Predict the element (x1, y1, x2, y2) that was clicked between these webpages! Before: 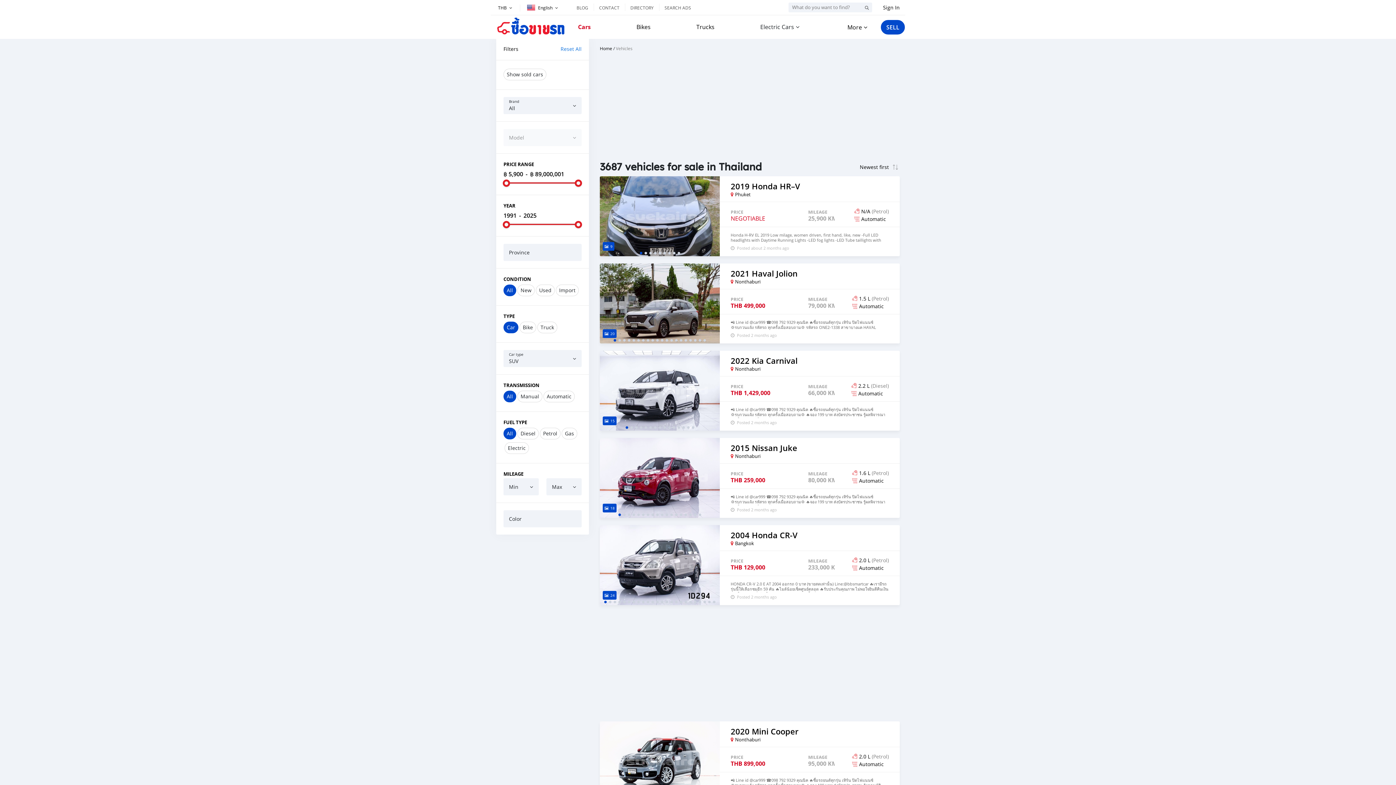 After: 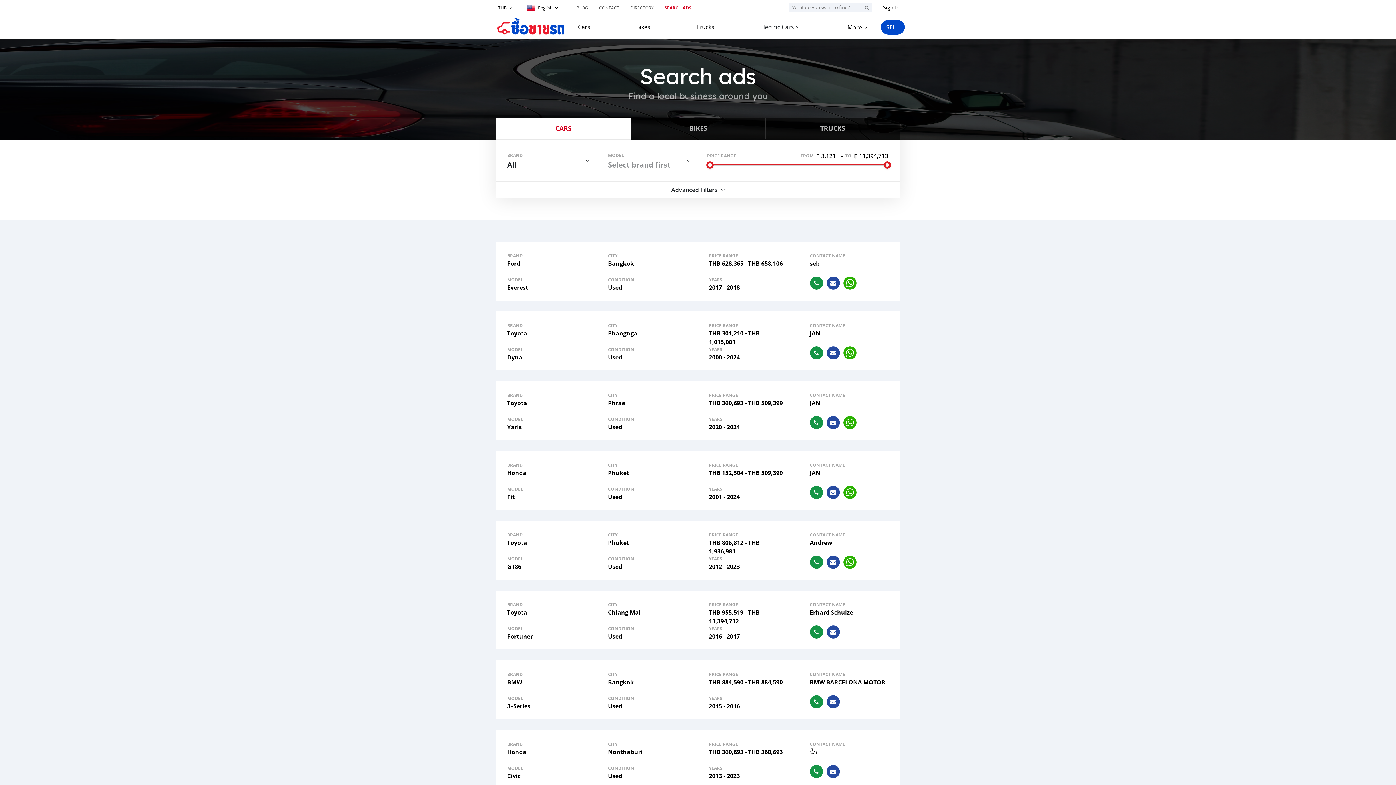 Action: bbox: (664, 4, 691, 10) label: SEARCH ADS